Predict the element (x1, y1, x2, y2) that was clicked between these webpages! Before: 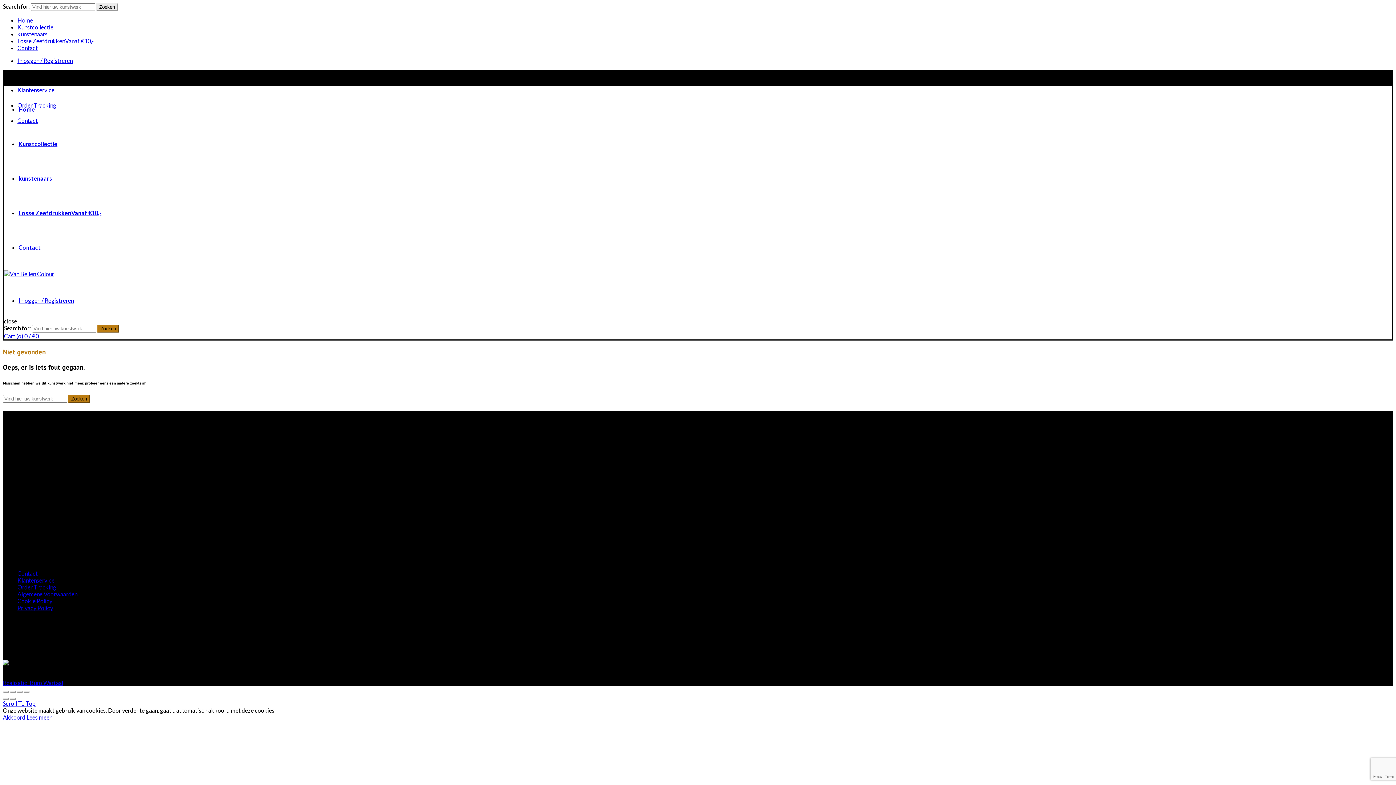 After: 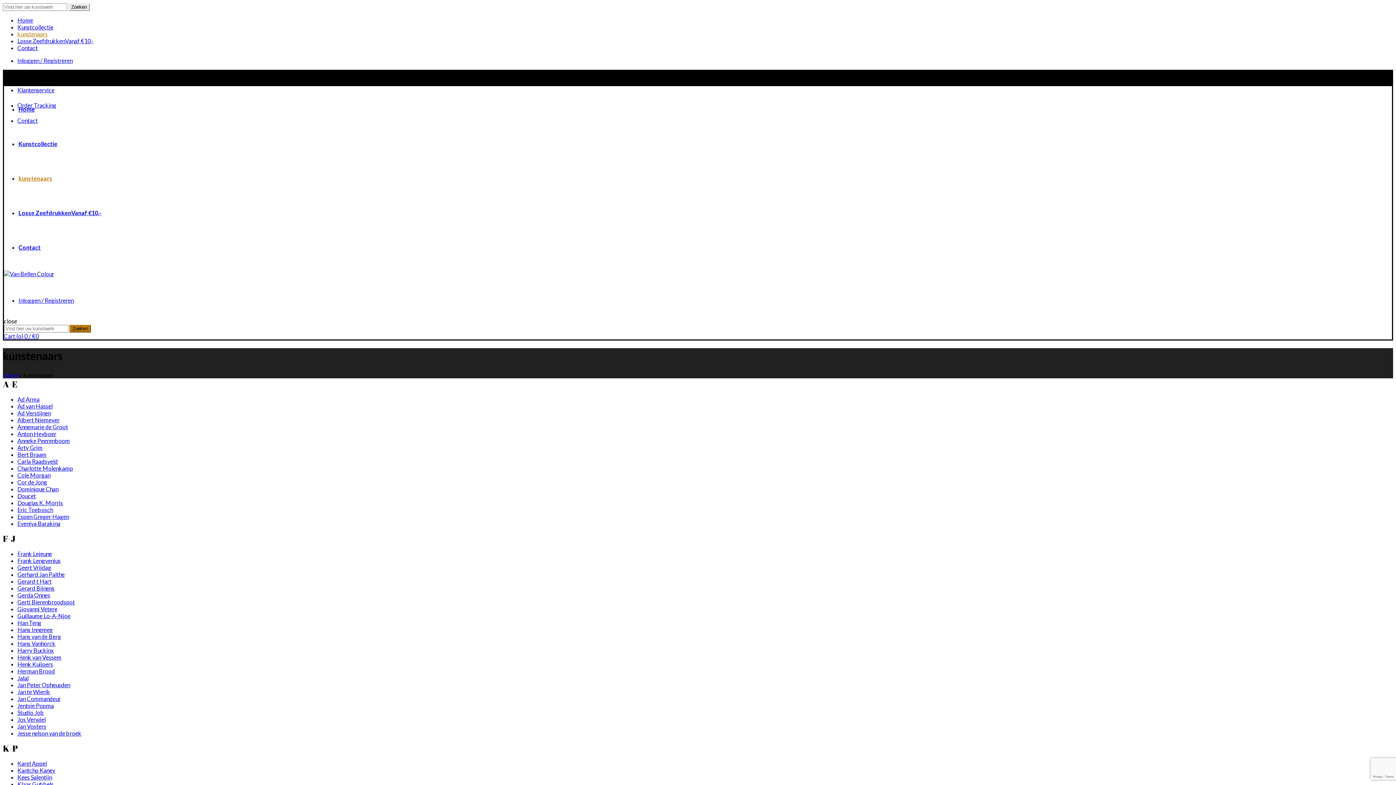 Action: bbox: (18, 174, 52, 181) label: kunstenaars